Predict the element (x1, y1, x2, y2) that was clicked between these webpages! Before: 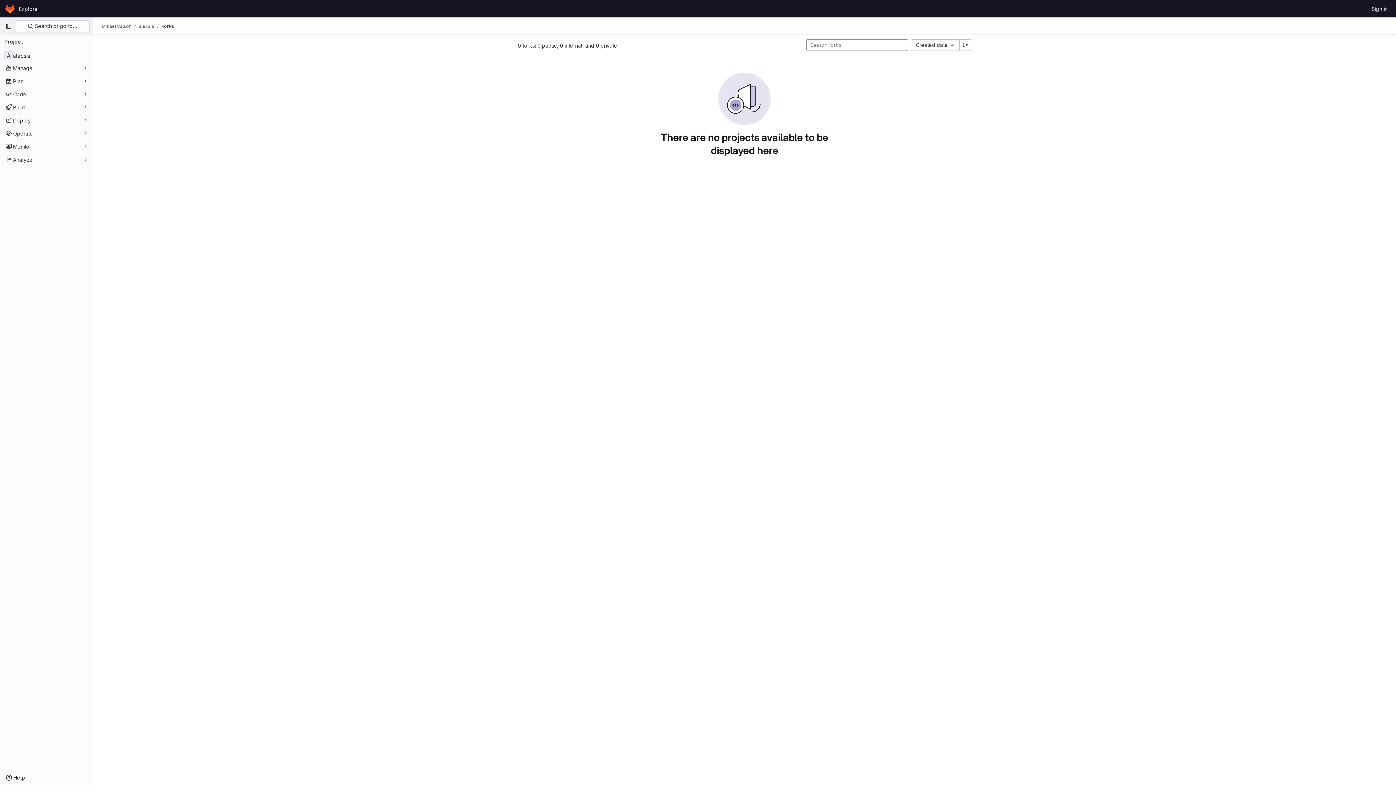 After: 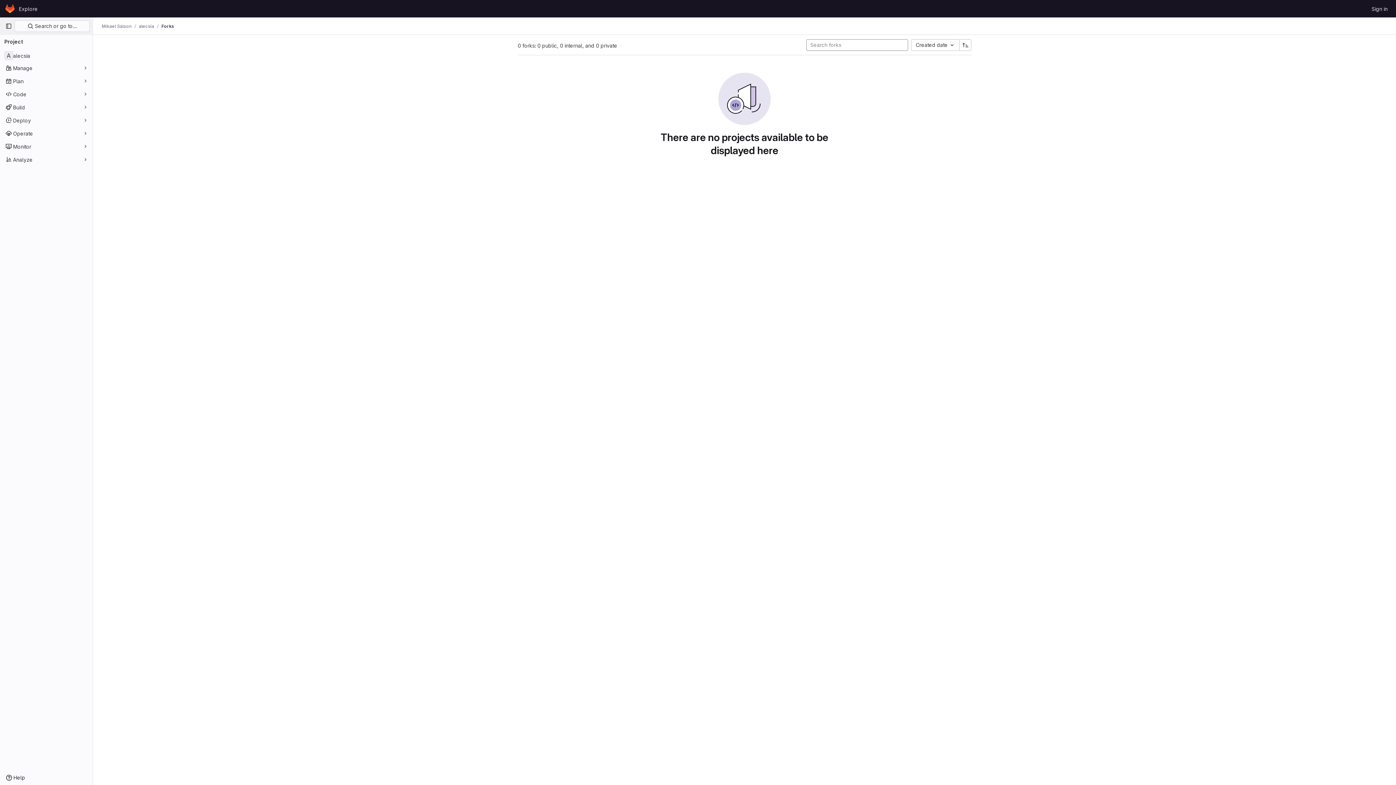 Action: bbox: (960, 39, 971, 50)